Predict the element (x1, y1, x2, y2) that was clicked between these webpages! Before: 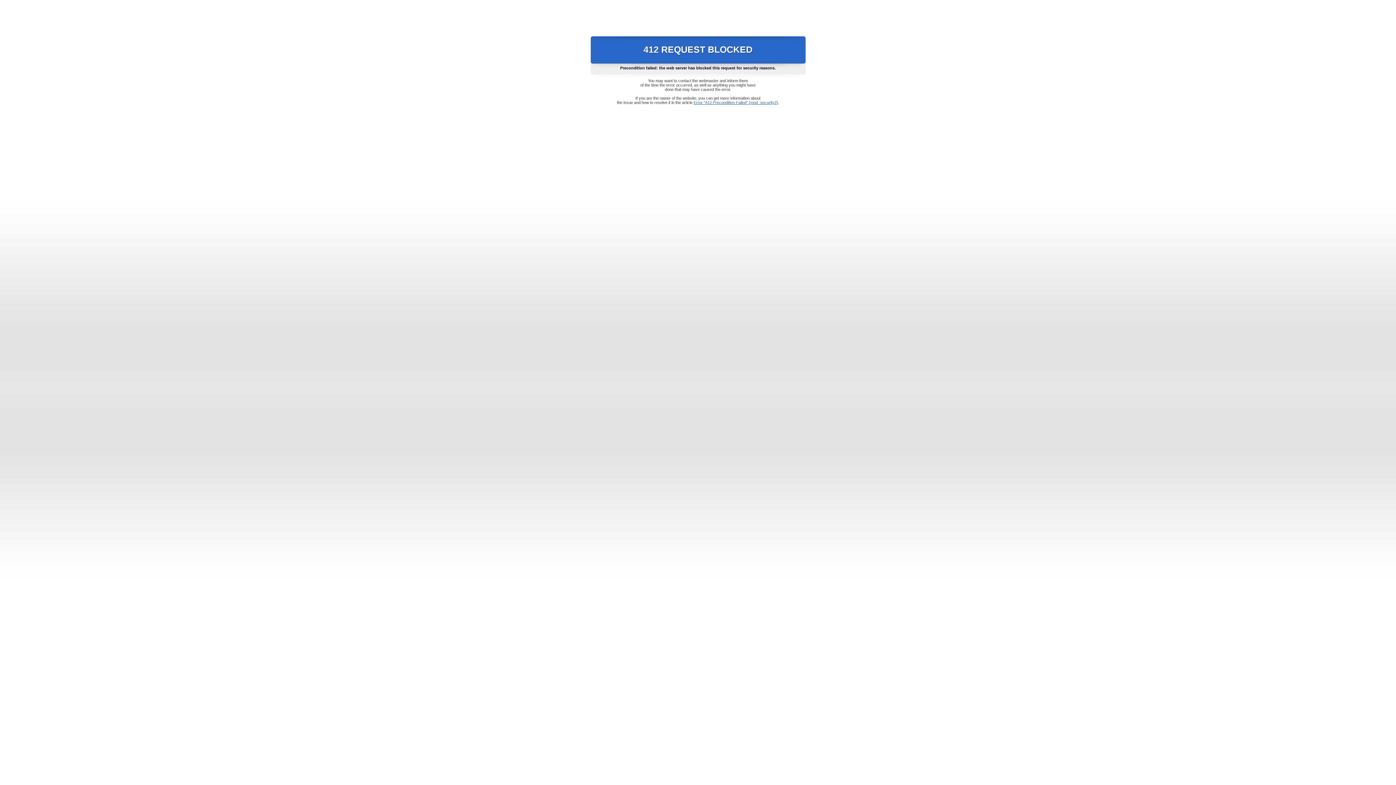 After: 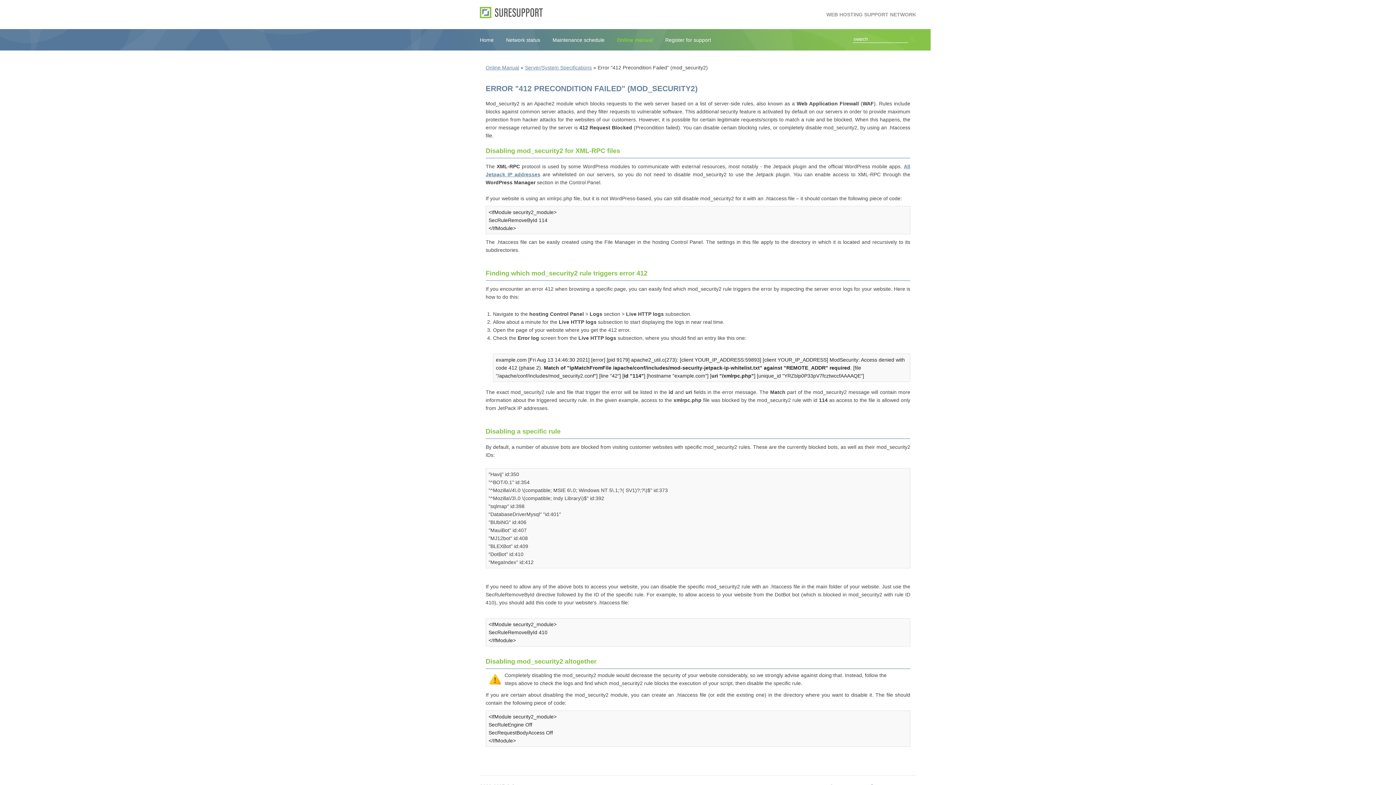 Action: bbox: (693, 100, 778, 104) label: Error "412 Precondition Failed" (mod_security2)